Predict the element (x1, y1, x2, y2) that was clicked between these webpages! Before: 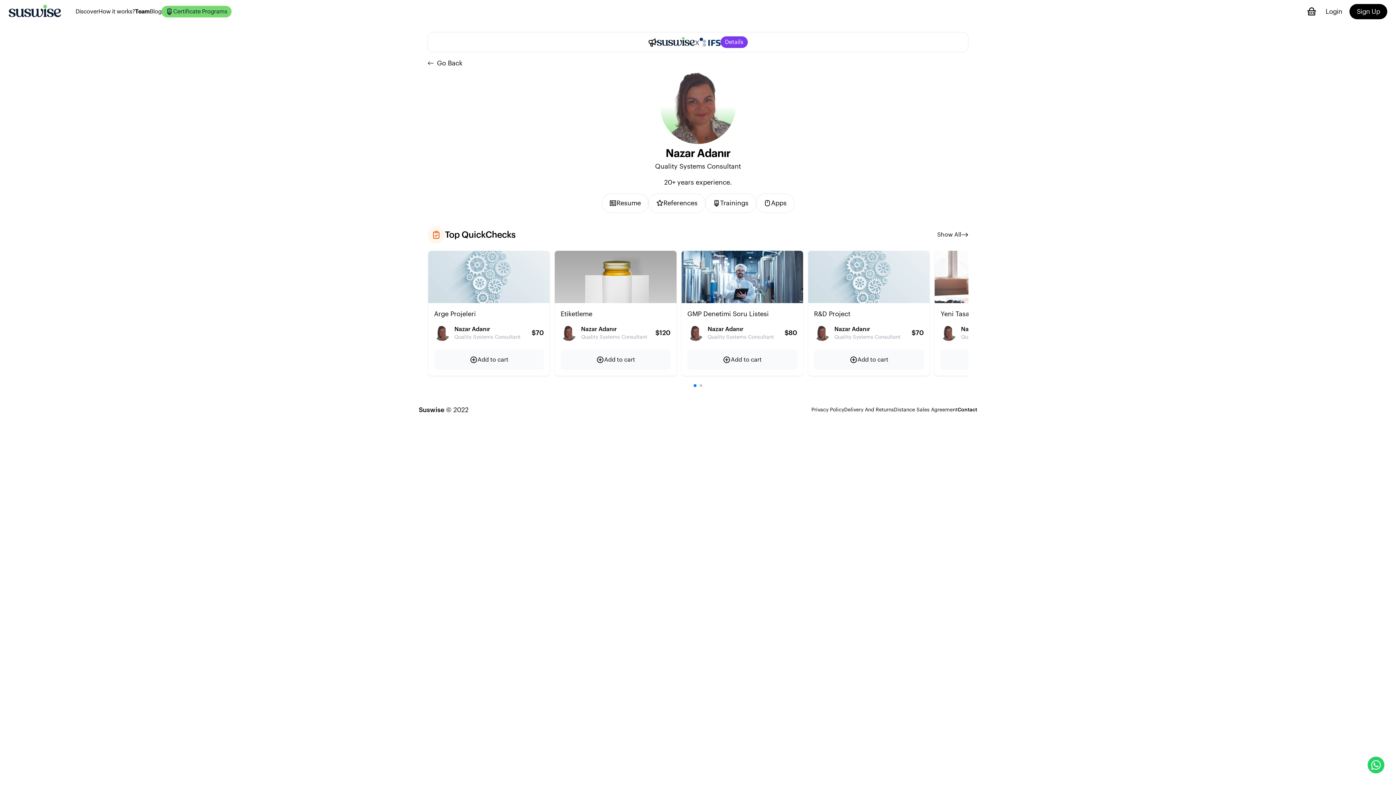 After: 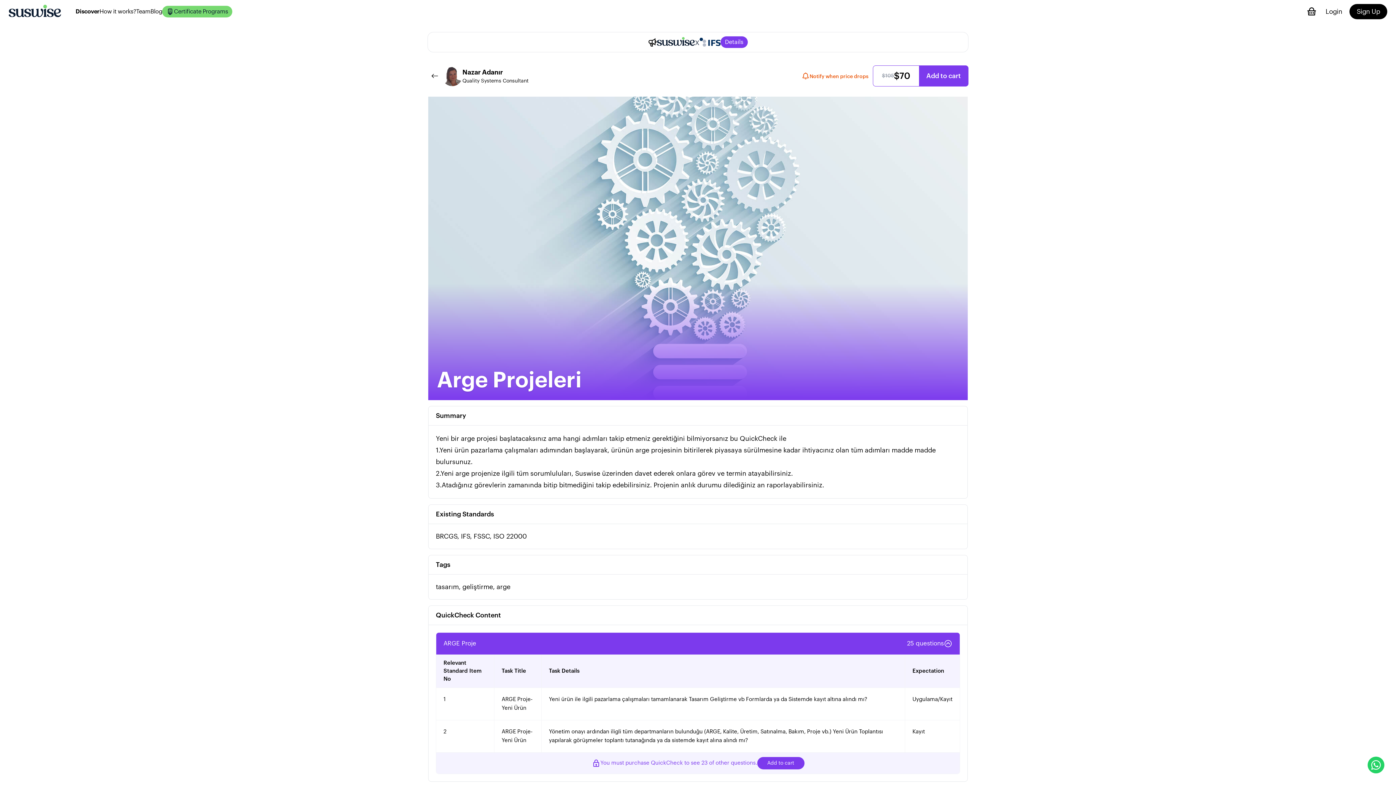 Action: bbox: (428, 250, 549, 303)